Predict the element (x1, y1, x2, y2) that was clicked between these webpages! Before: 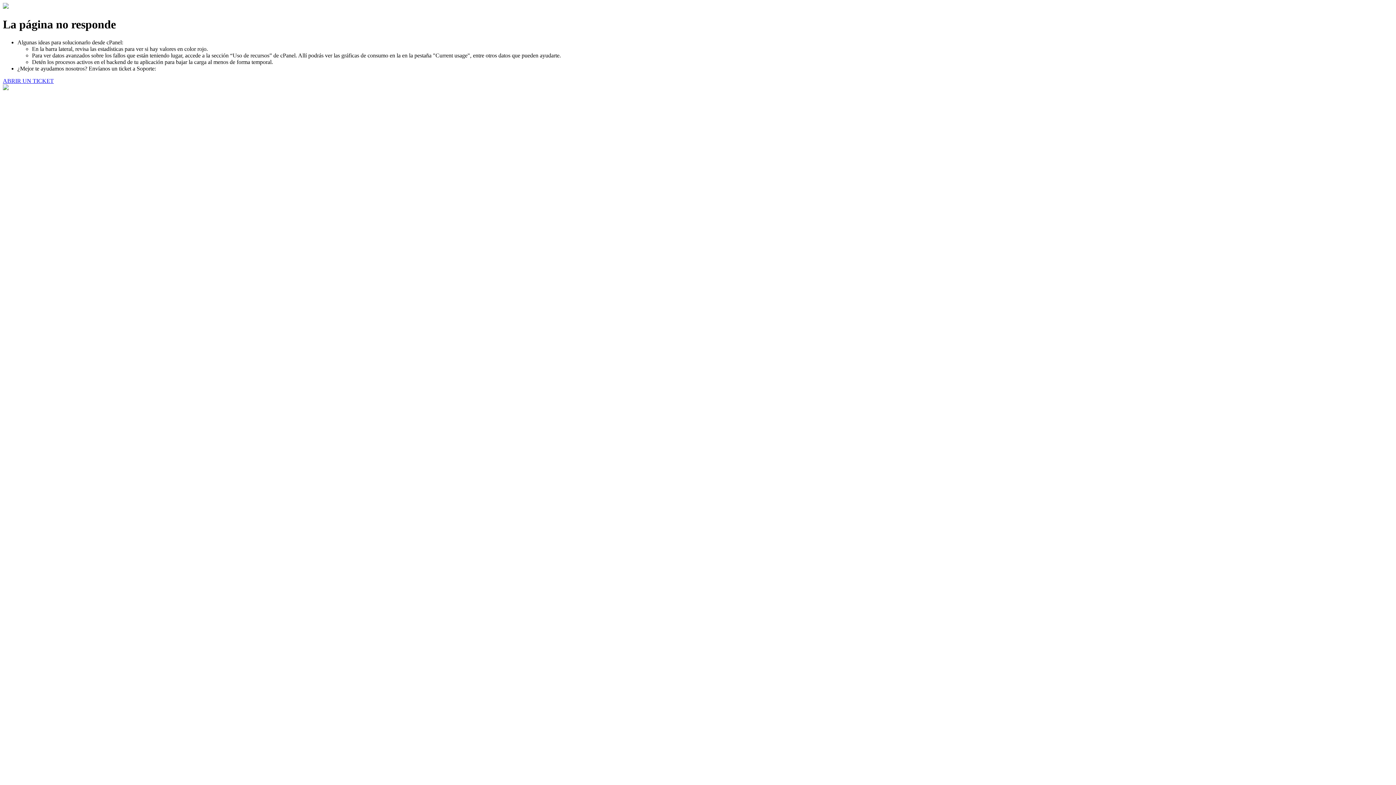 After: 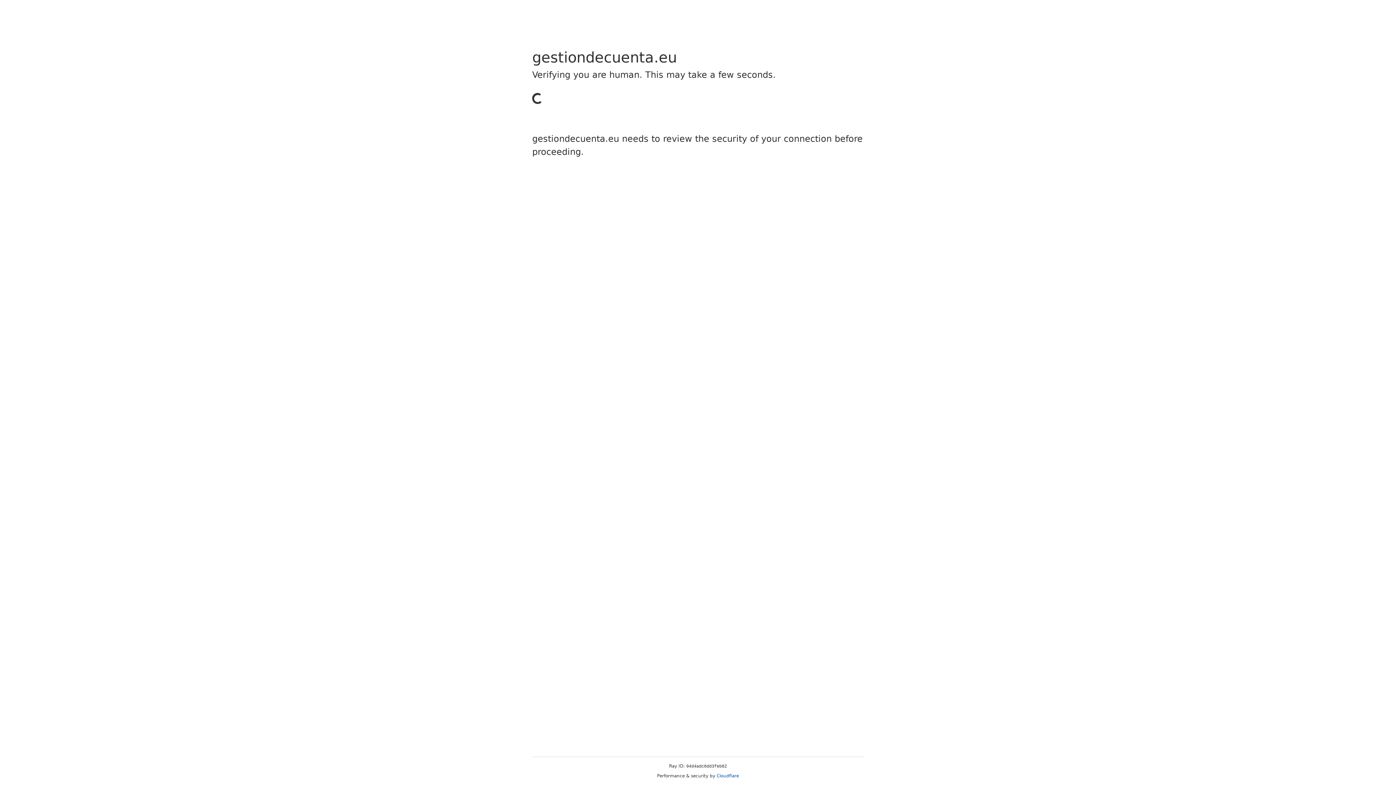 Action: bbox: (2, 77, 53, 83) label: ABRIR UN TICKET